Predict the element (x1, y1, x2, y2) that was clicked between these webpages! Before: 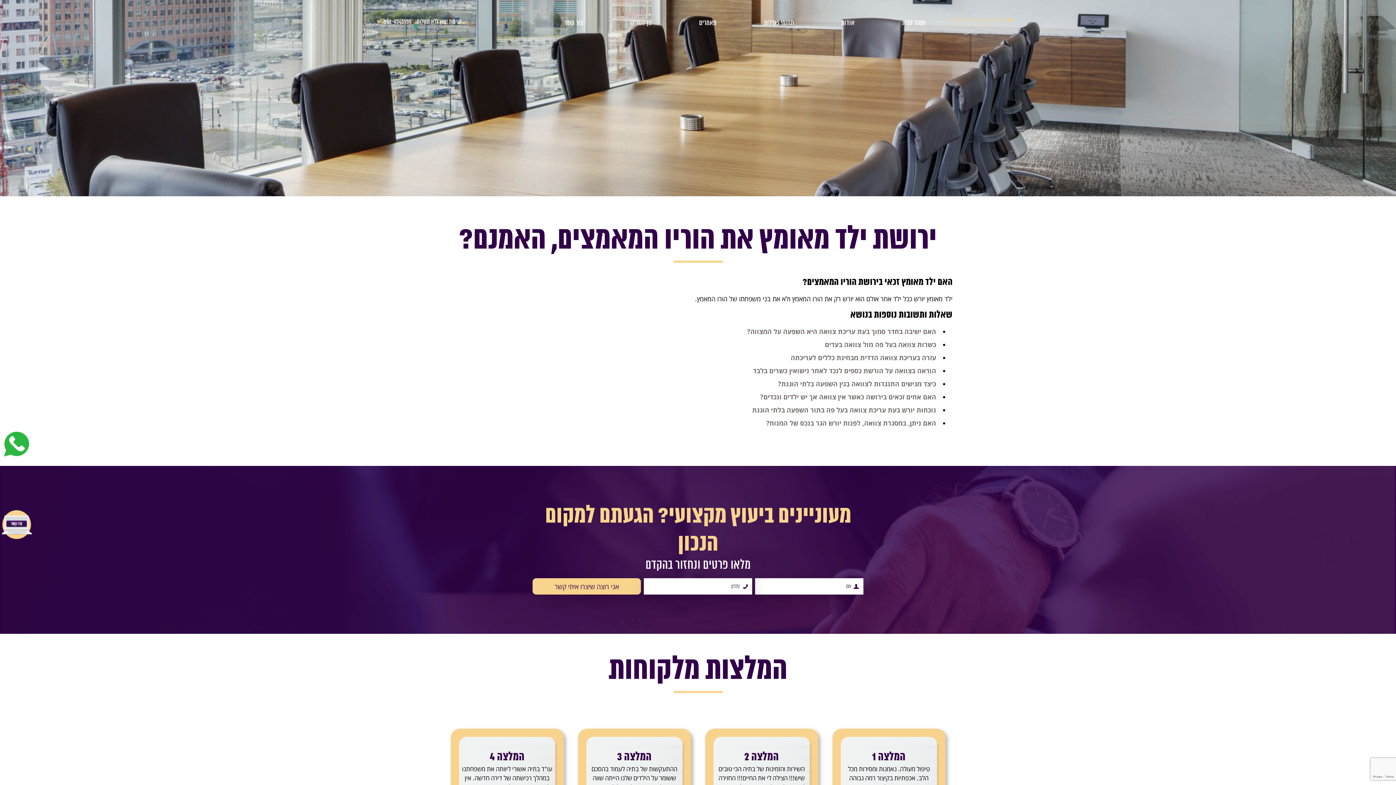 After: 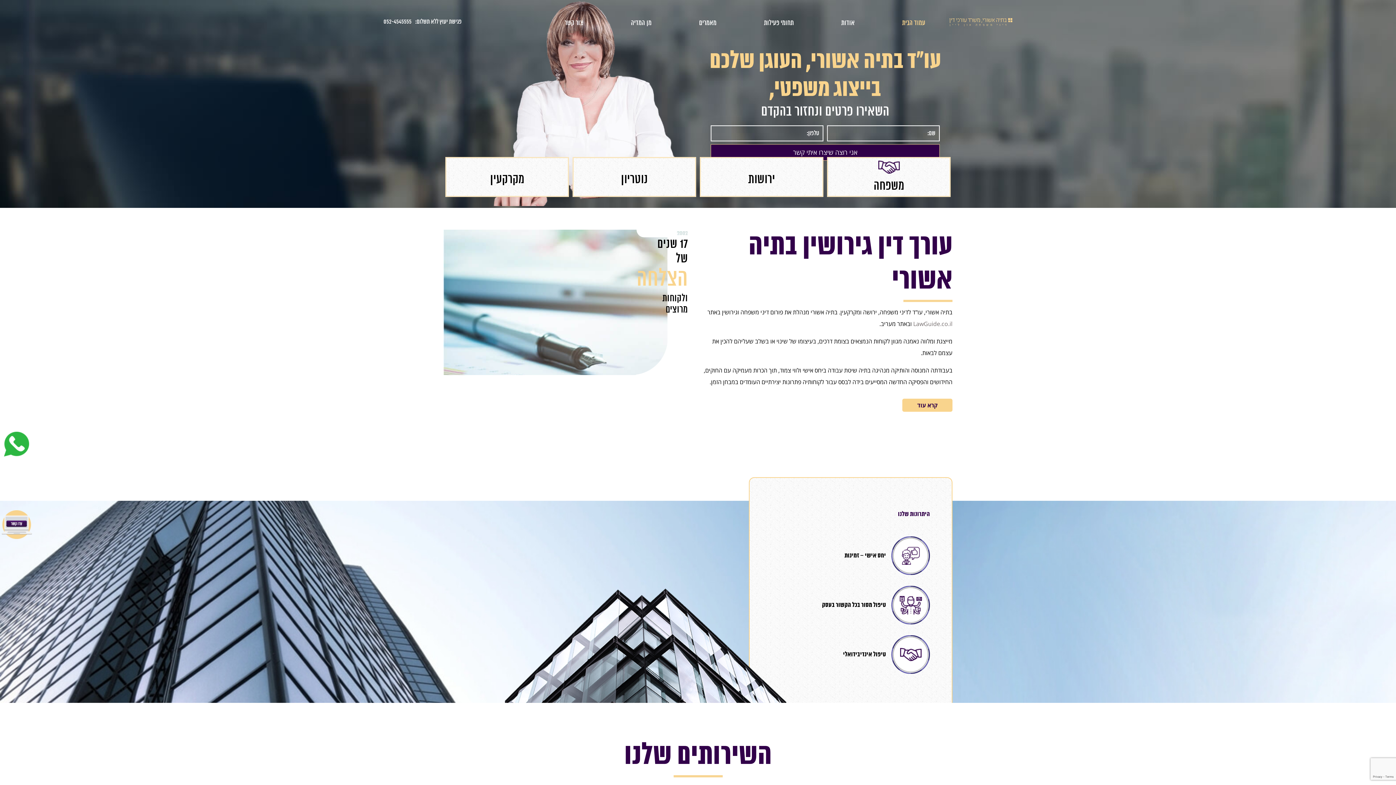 Action: bbox: (949, 19, 1012, 28)